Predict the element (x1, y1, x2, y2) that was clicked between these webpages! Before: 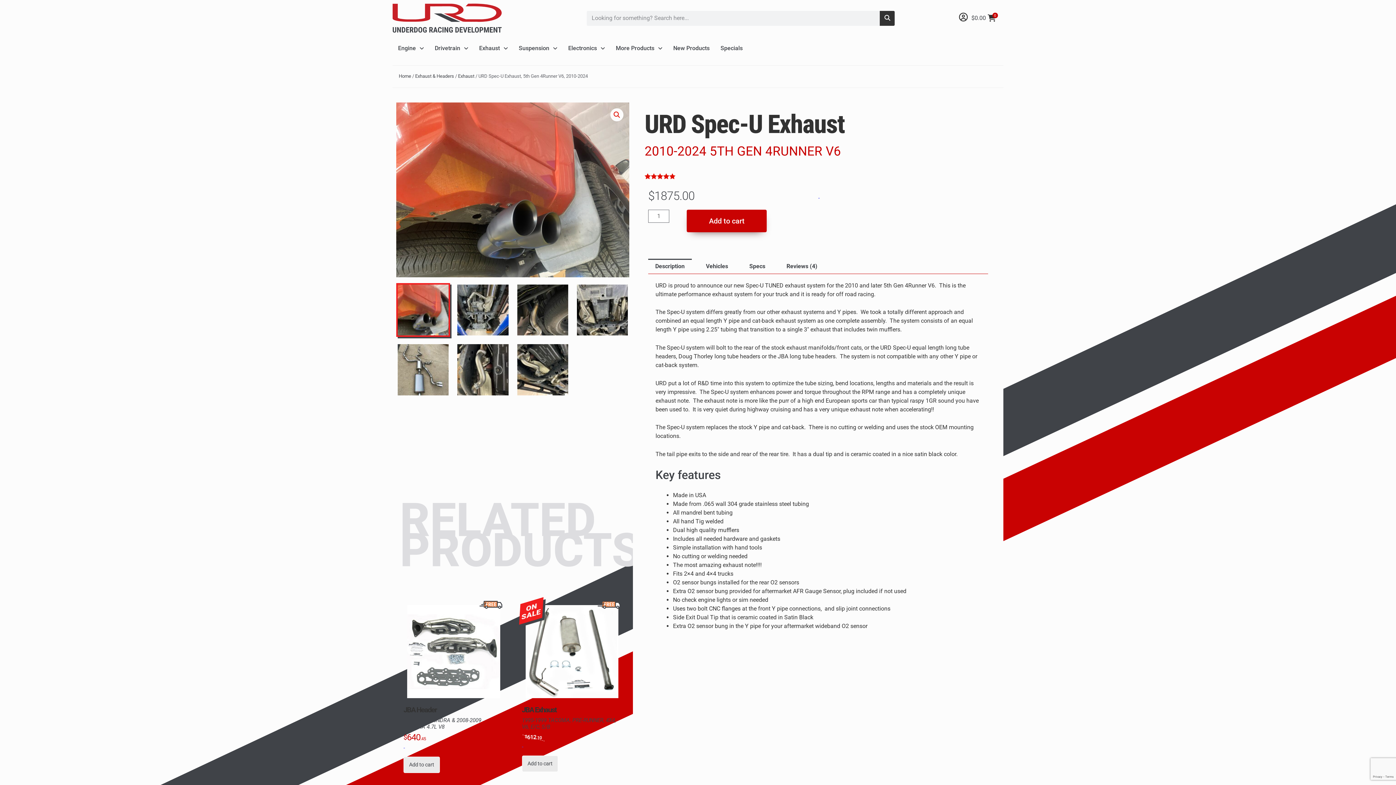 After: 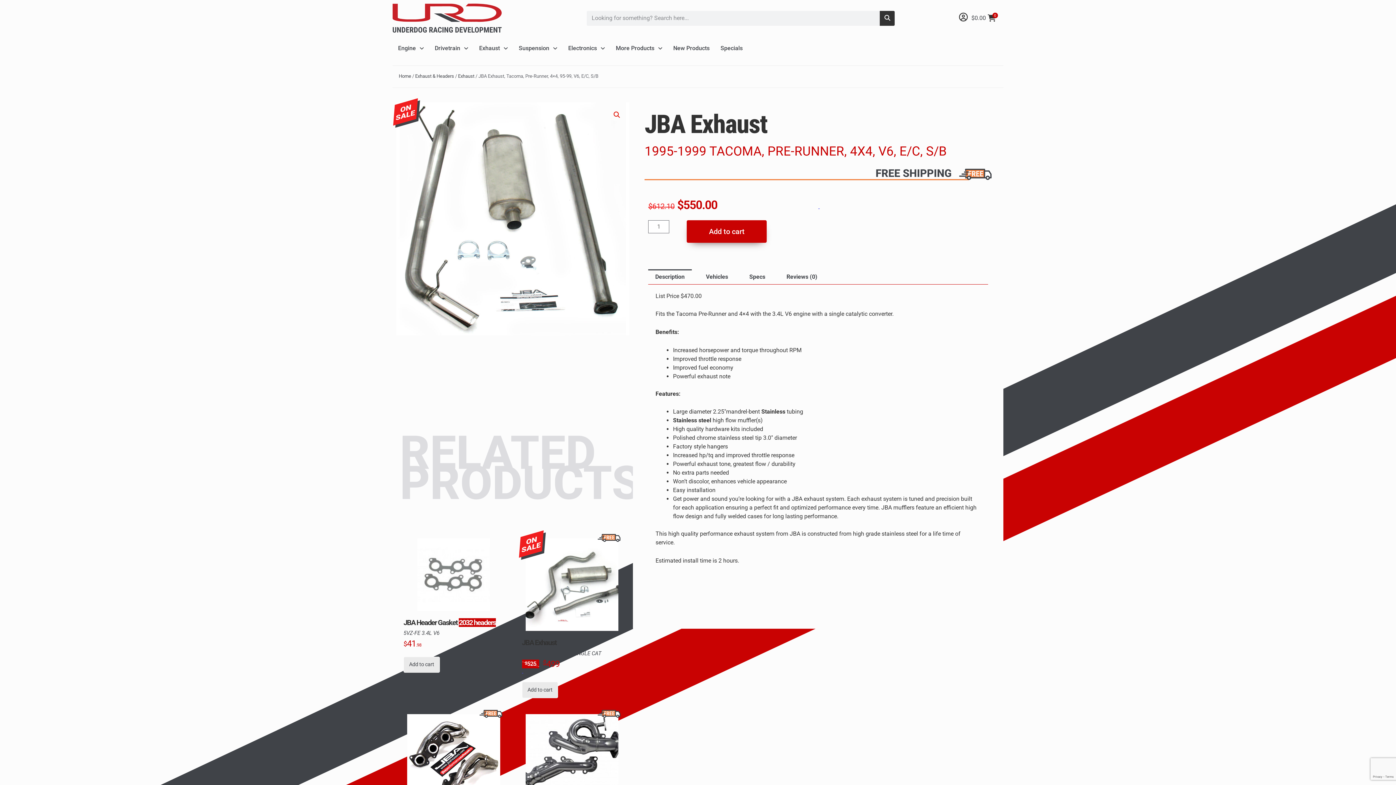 Action: bbox: (522, 705, 622, 730) label: JBA Exhaust
1995-1999 TACOMA, PRE-RUNNER, 4X4, V6, E/C, S/B